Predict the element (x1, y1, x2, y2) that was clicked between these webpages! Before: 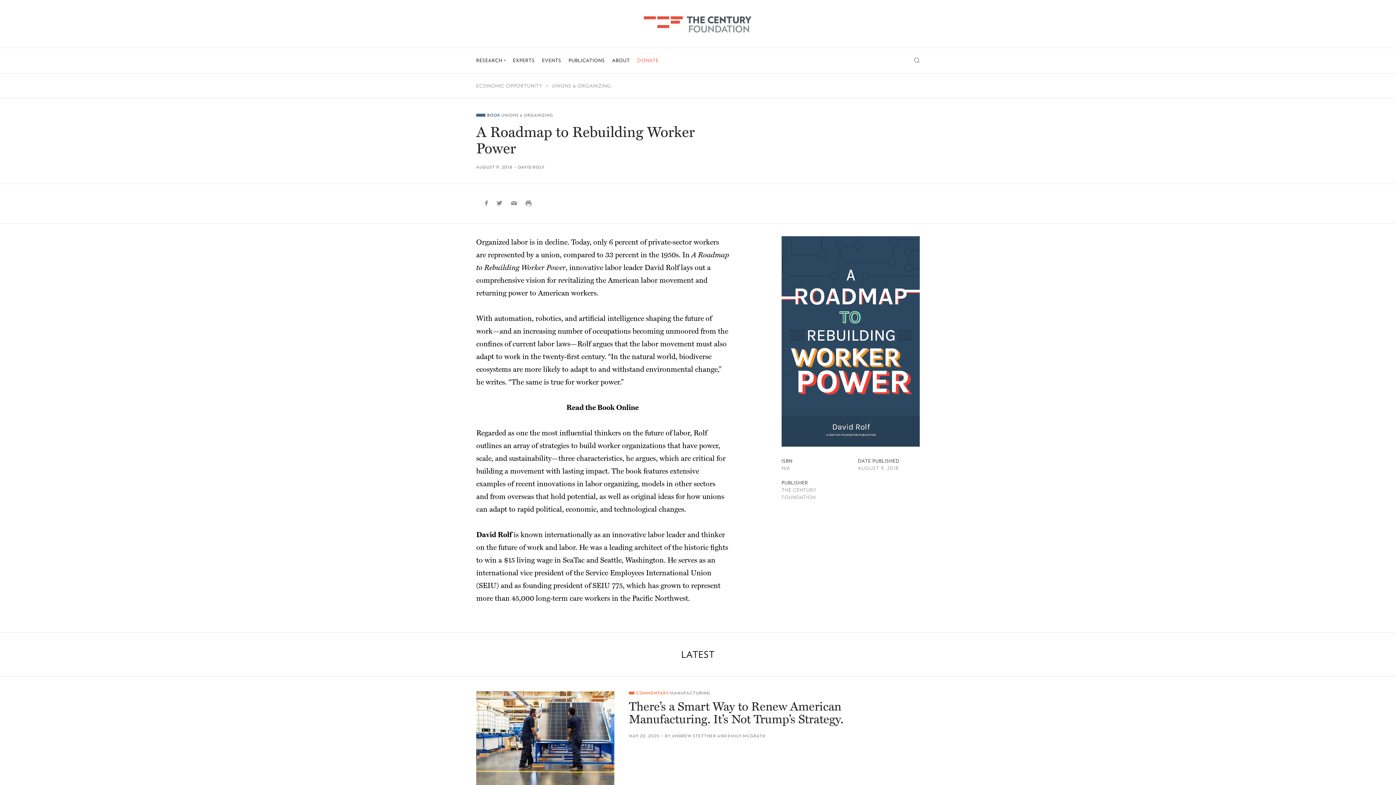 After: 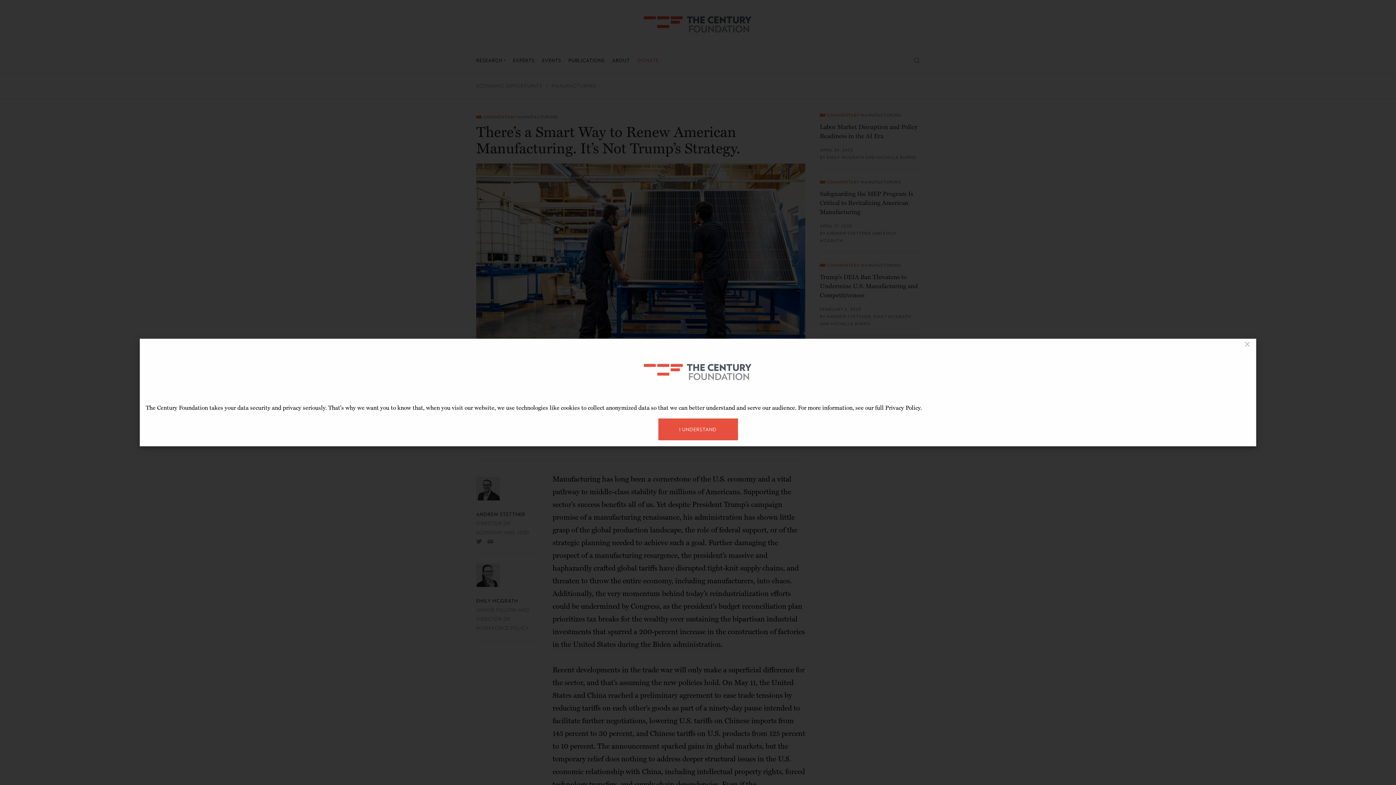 Action: label: There’s a Smart Way to Renew American Manufacturing. It’s Not Trump’s Strategy. bbox: (476, 691, 614, 785)